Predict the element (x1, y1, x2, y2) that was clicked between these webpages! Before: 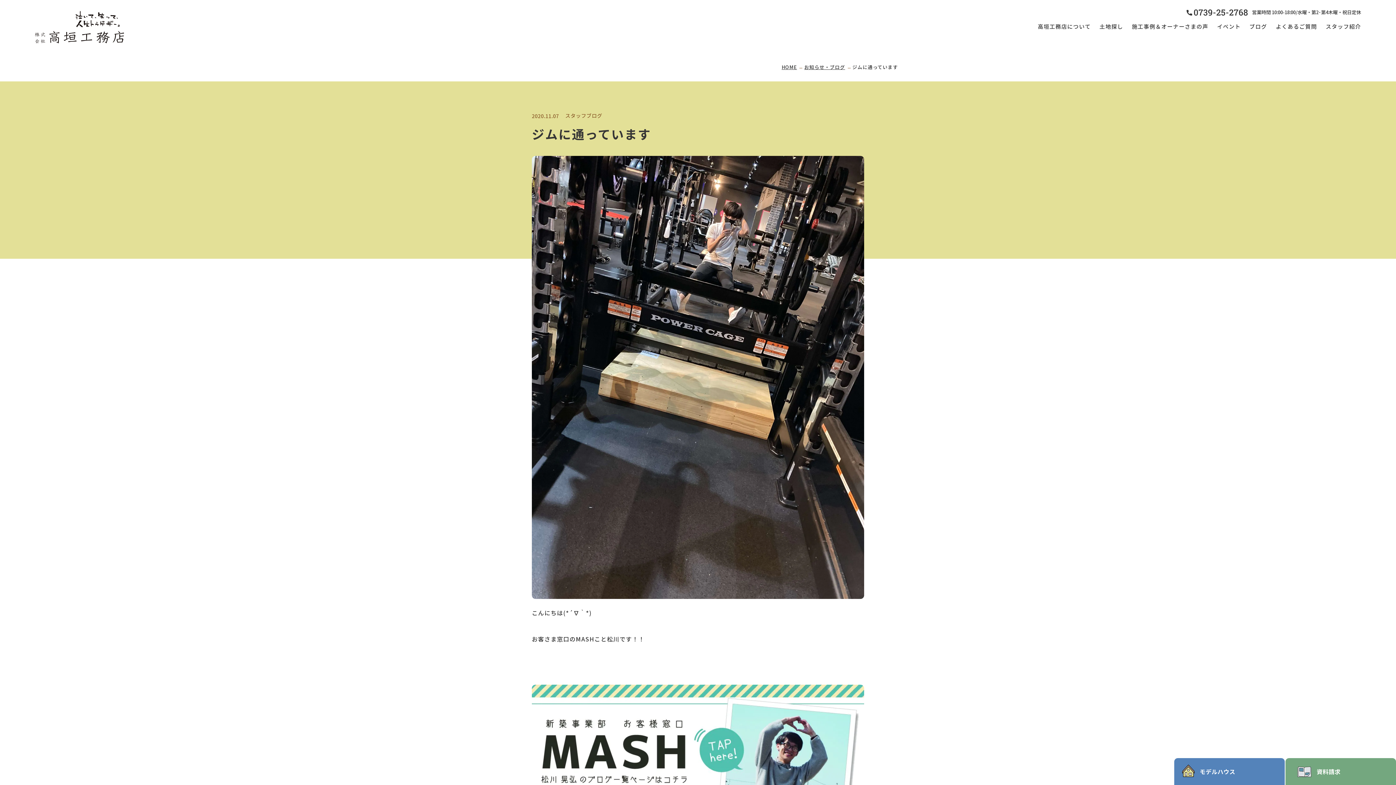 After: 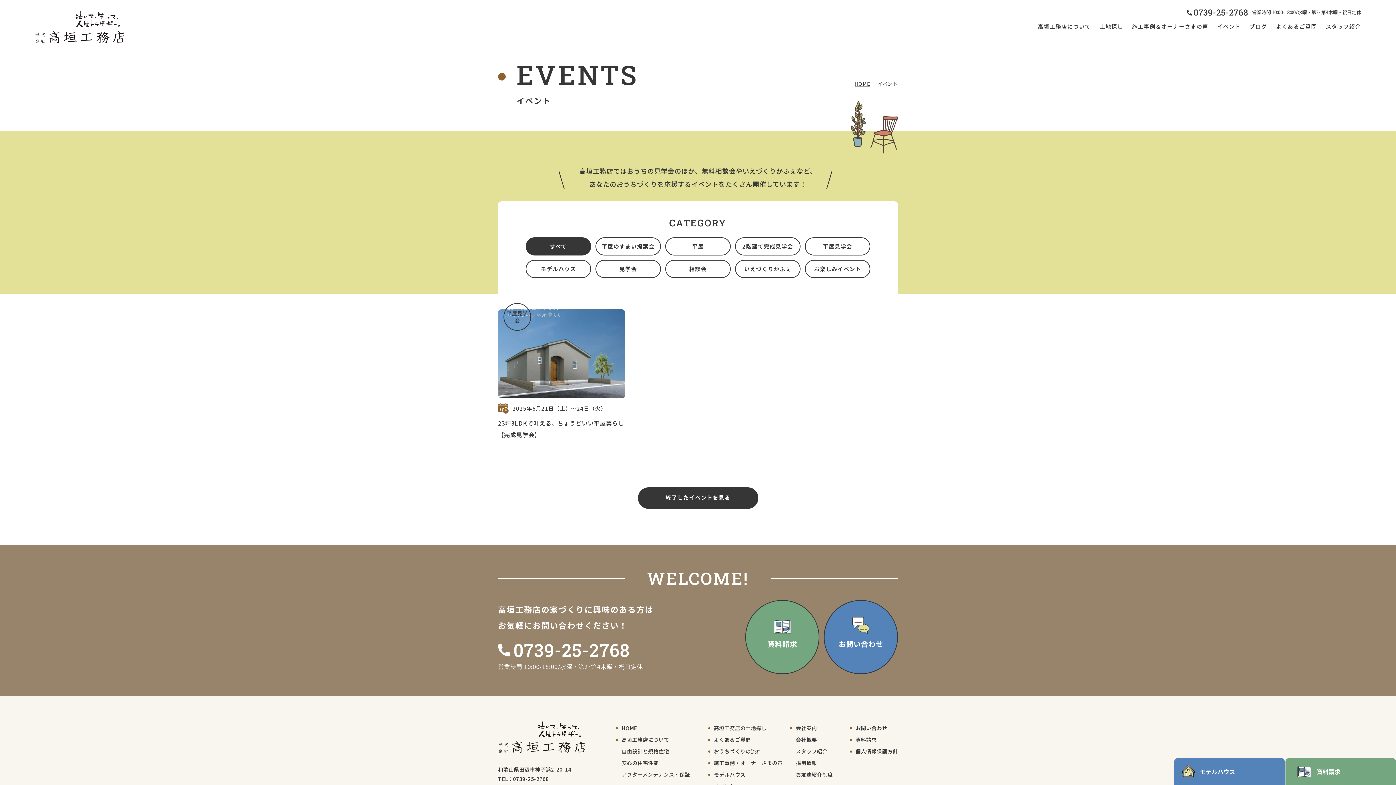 Action: bbox: (1217, 21, 1241, 30) label: イベント